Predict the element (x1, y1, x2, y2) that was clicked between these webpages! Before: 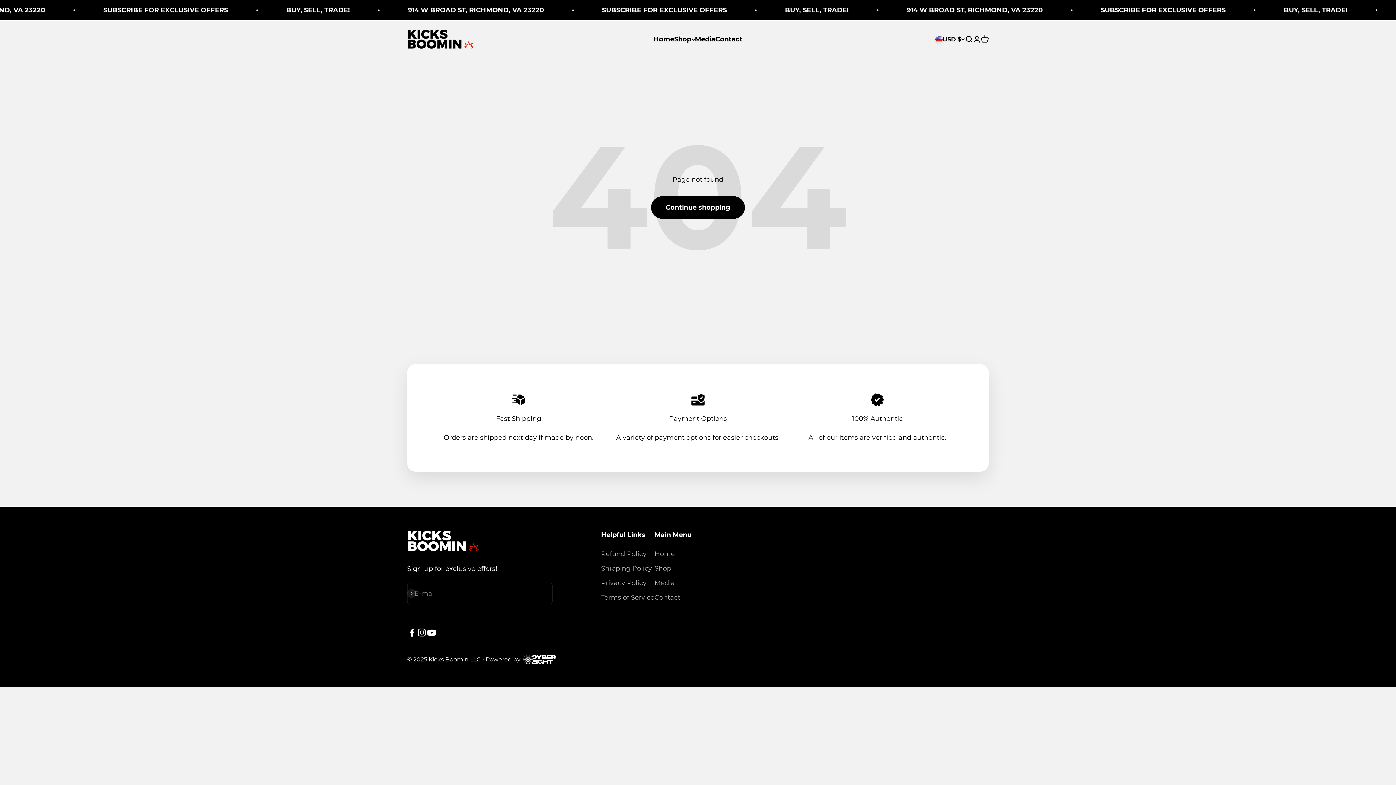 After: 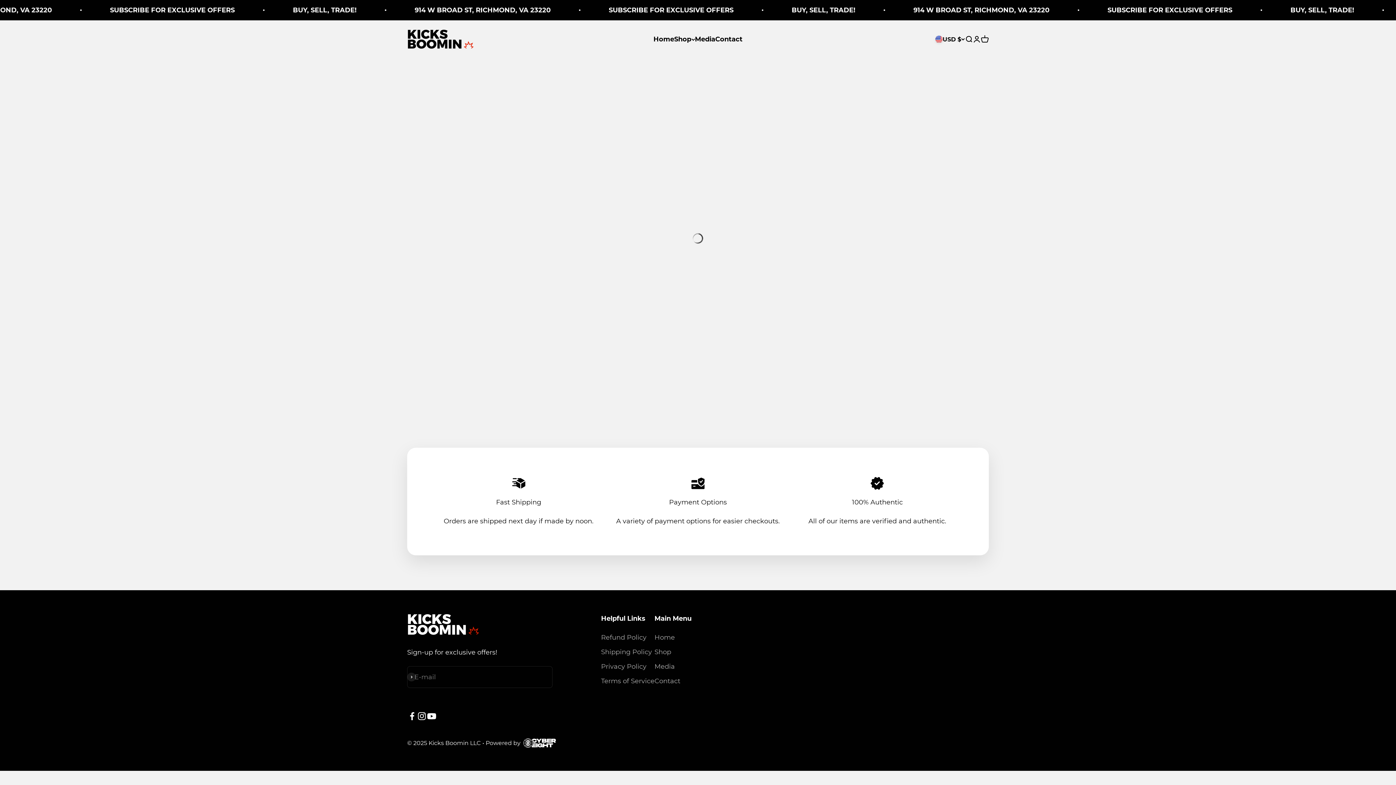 Action: label: Continue shopping bbox: (651, 196, 745, 219)